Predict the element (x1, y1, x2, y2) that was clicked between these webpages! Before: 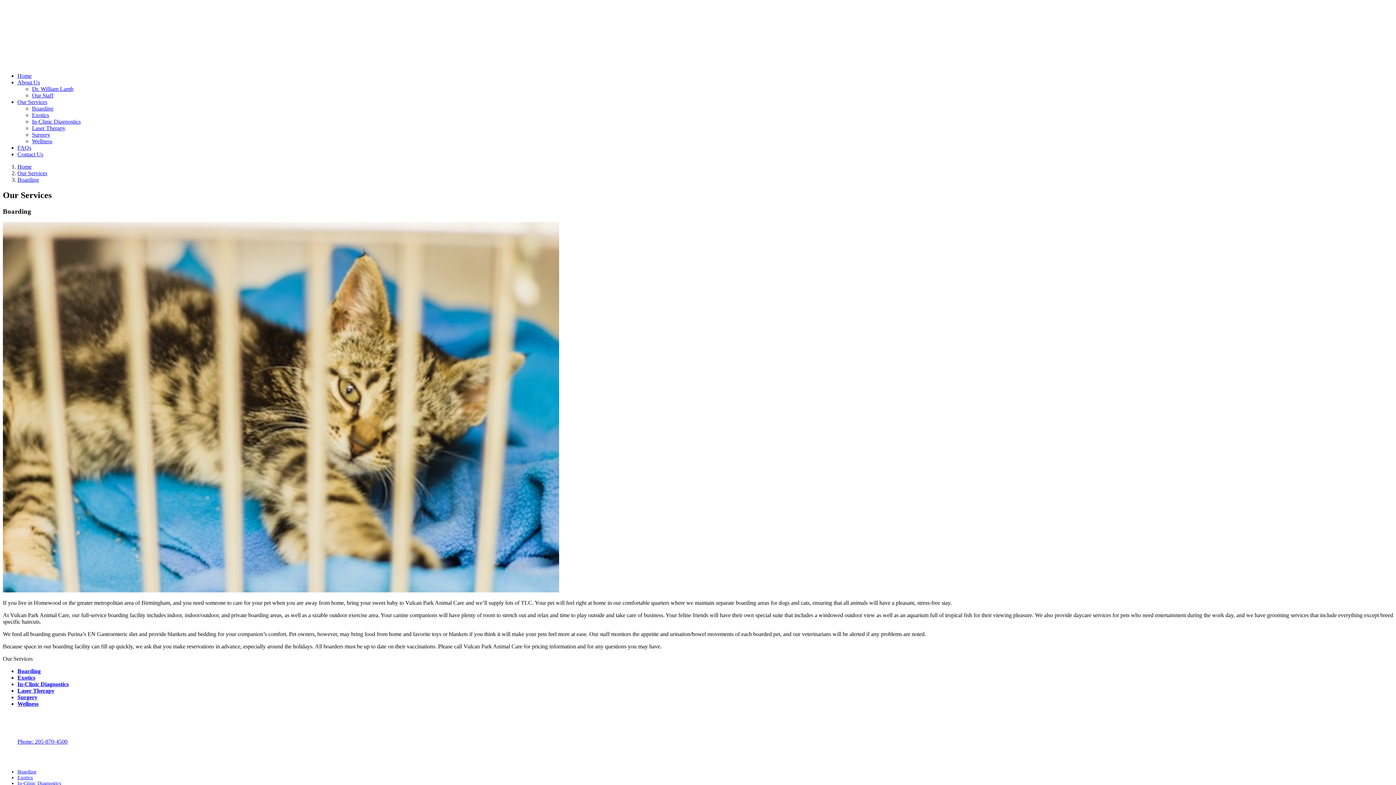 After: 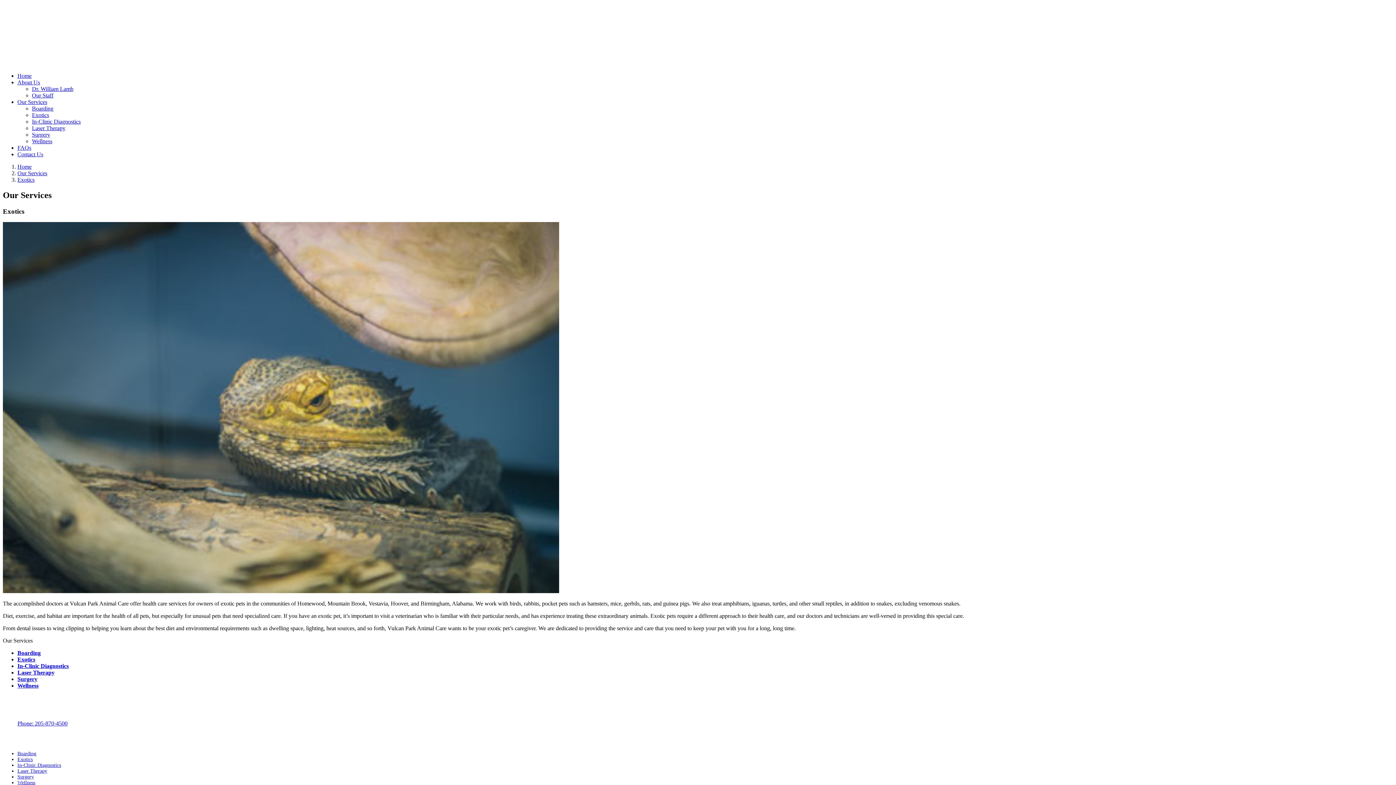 Action: label: Exotics bbox: (32, 111, 49, 118)